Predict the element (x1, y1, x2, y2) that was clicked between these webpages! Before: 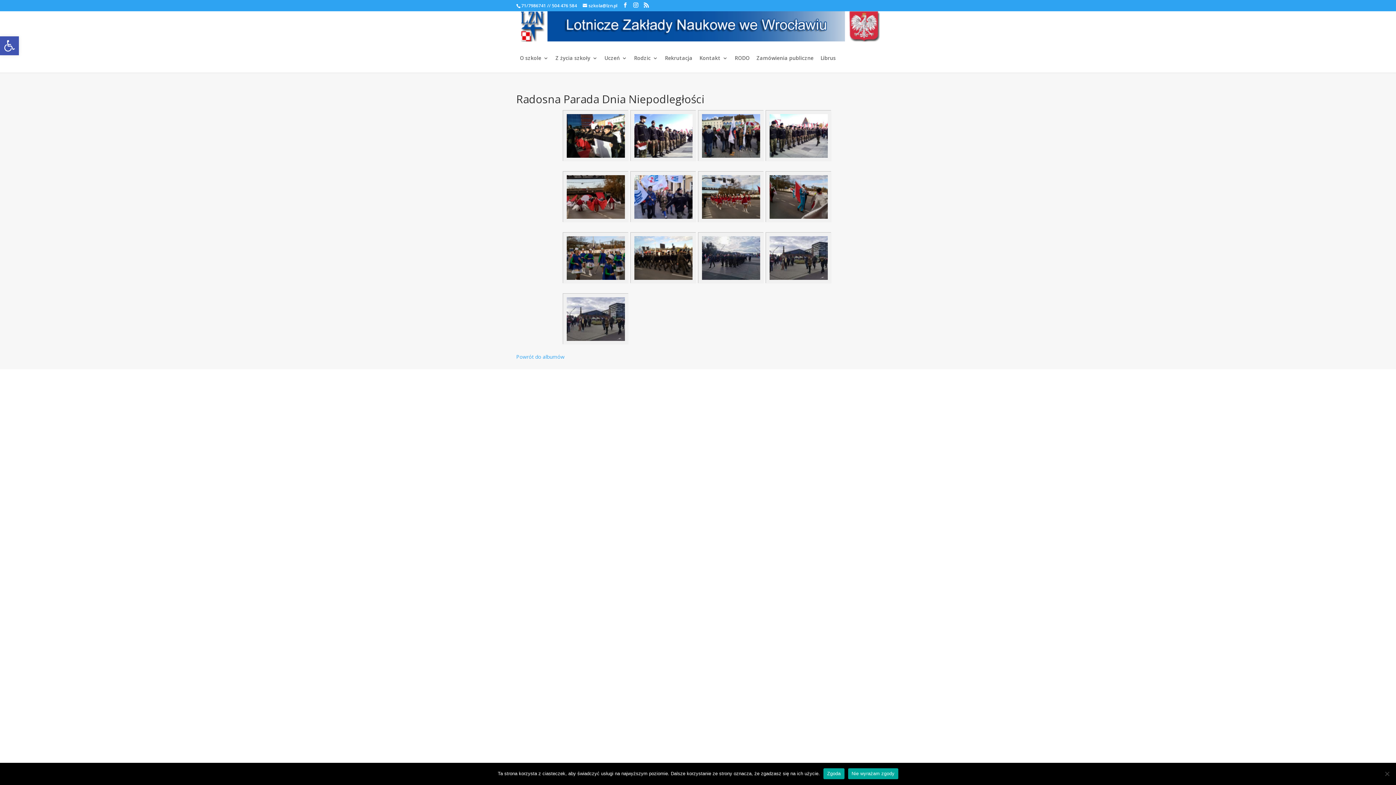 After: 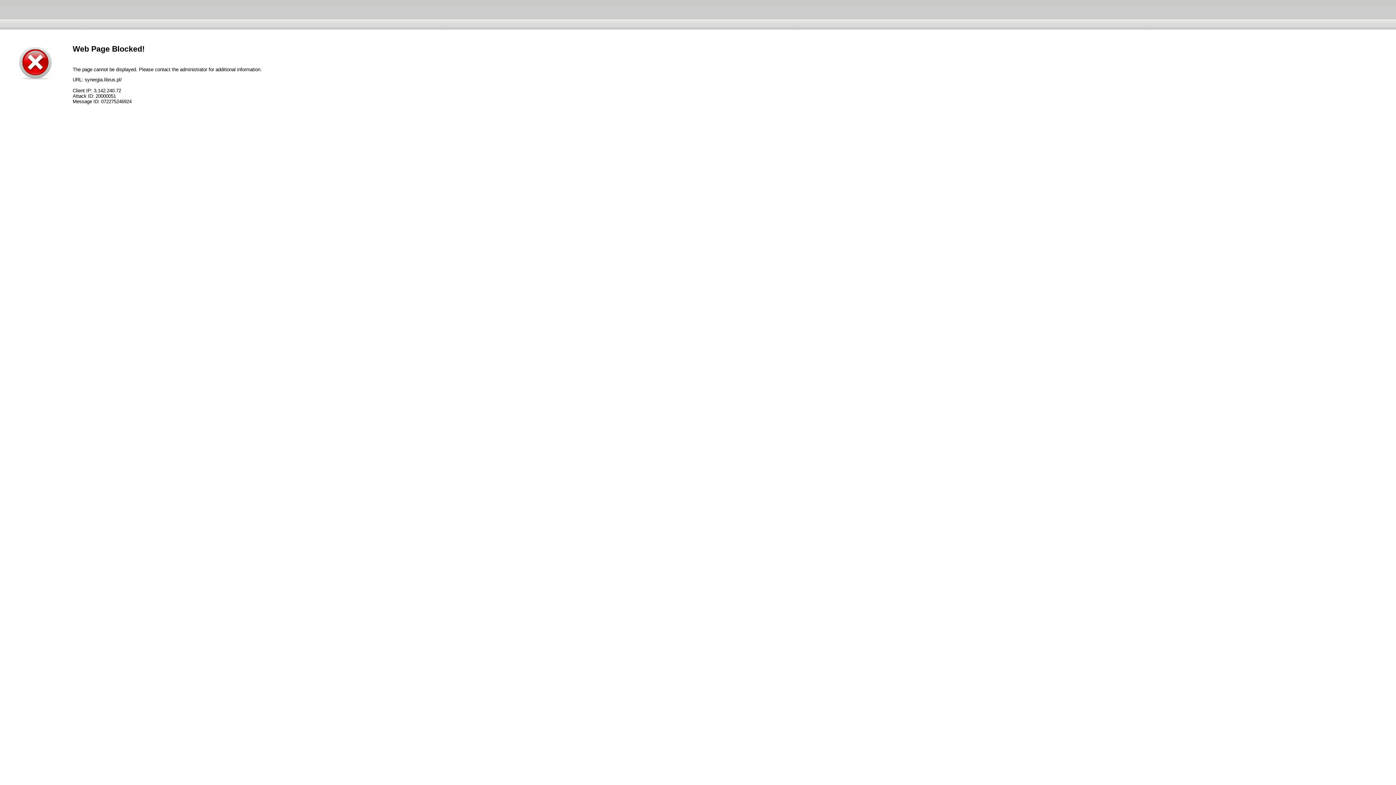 Action: label: Librus bbox: (820, 55, 836, 72)